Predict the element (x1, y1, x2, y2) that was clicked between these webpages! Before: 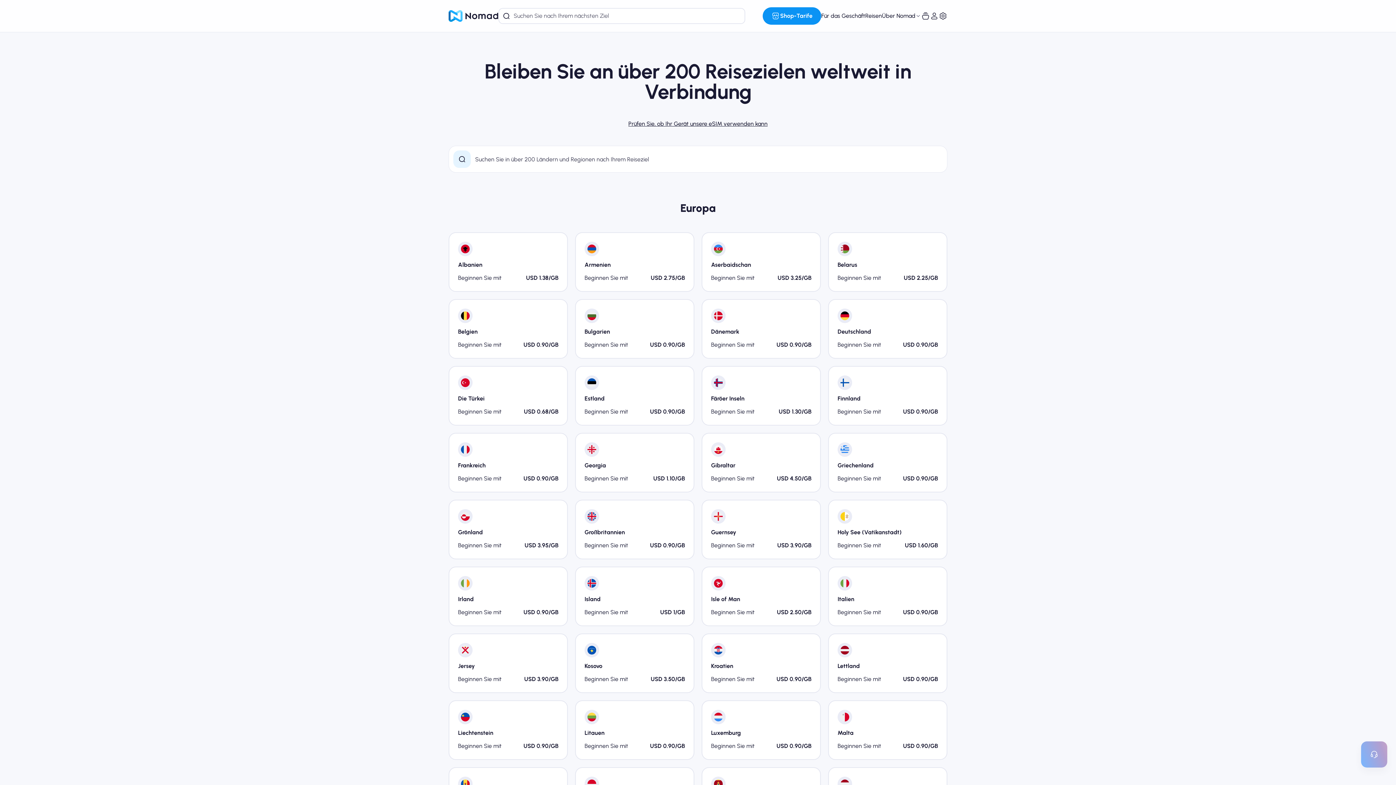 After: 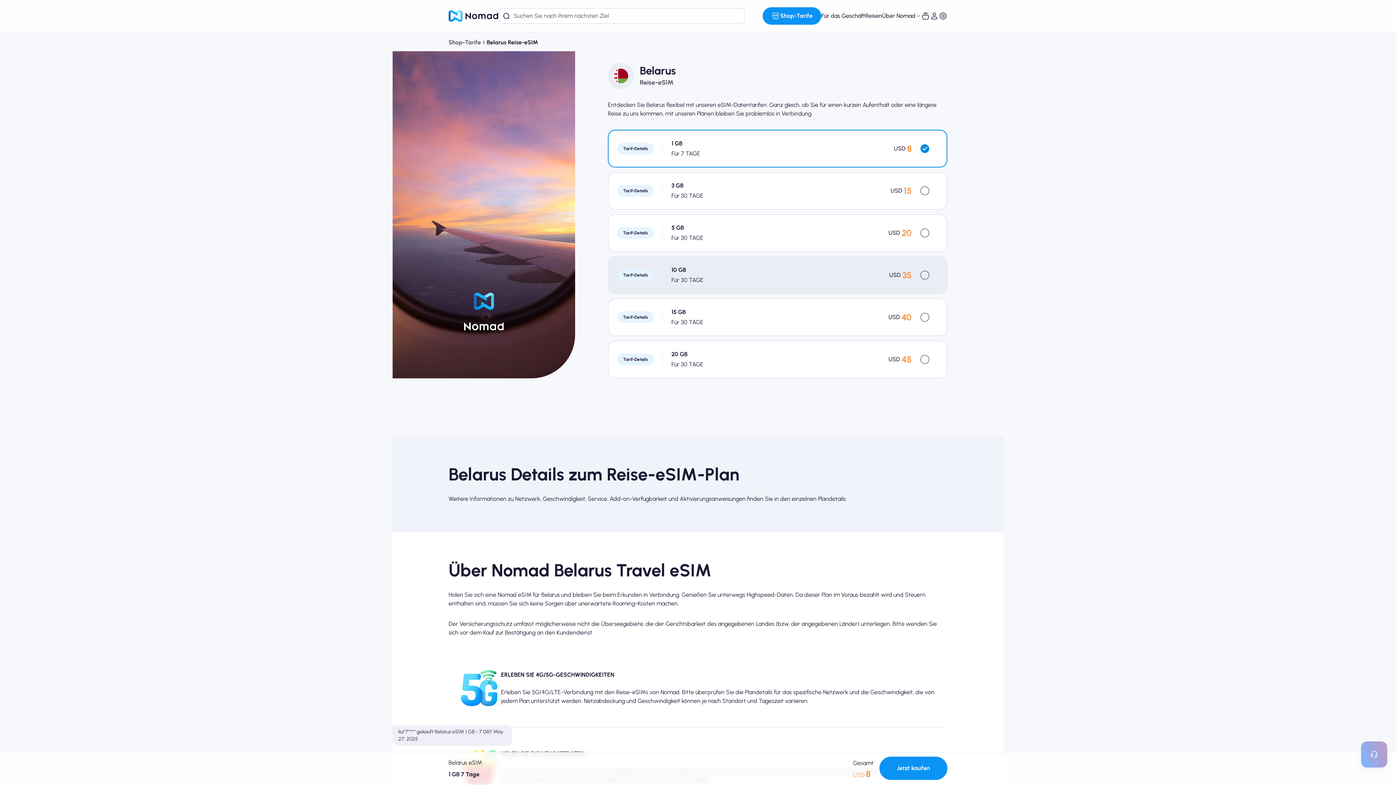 Action: bbox: (829, 233, 946, 291) label: Belarus

Beginnen Sie mit
USD 2.25/GB